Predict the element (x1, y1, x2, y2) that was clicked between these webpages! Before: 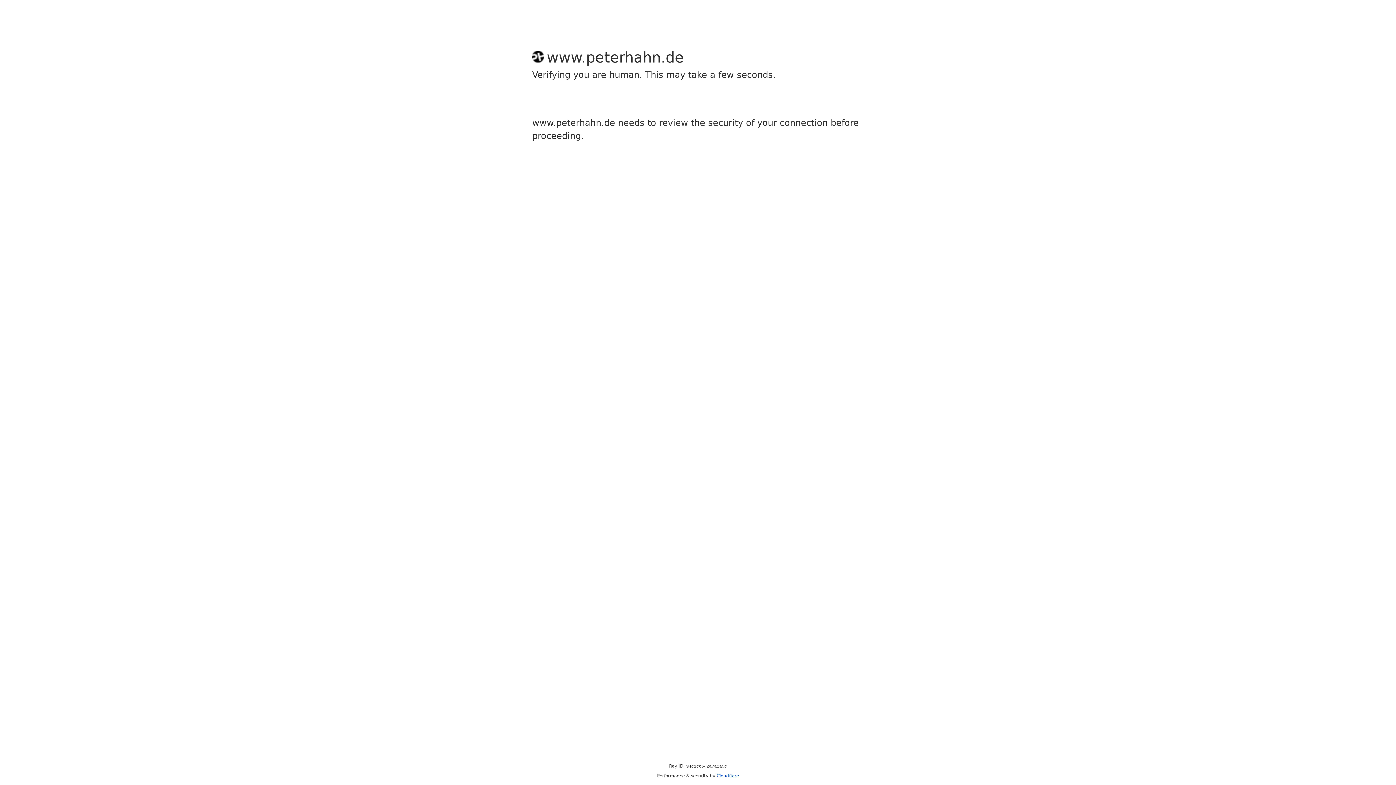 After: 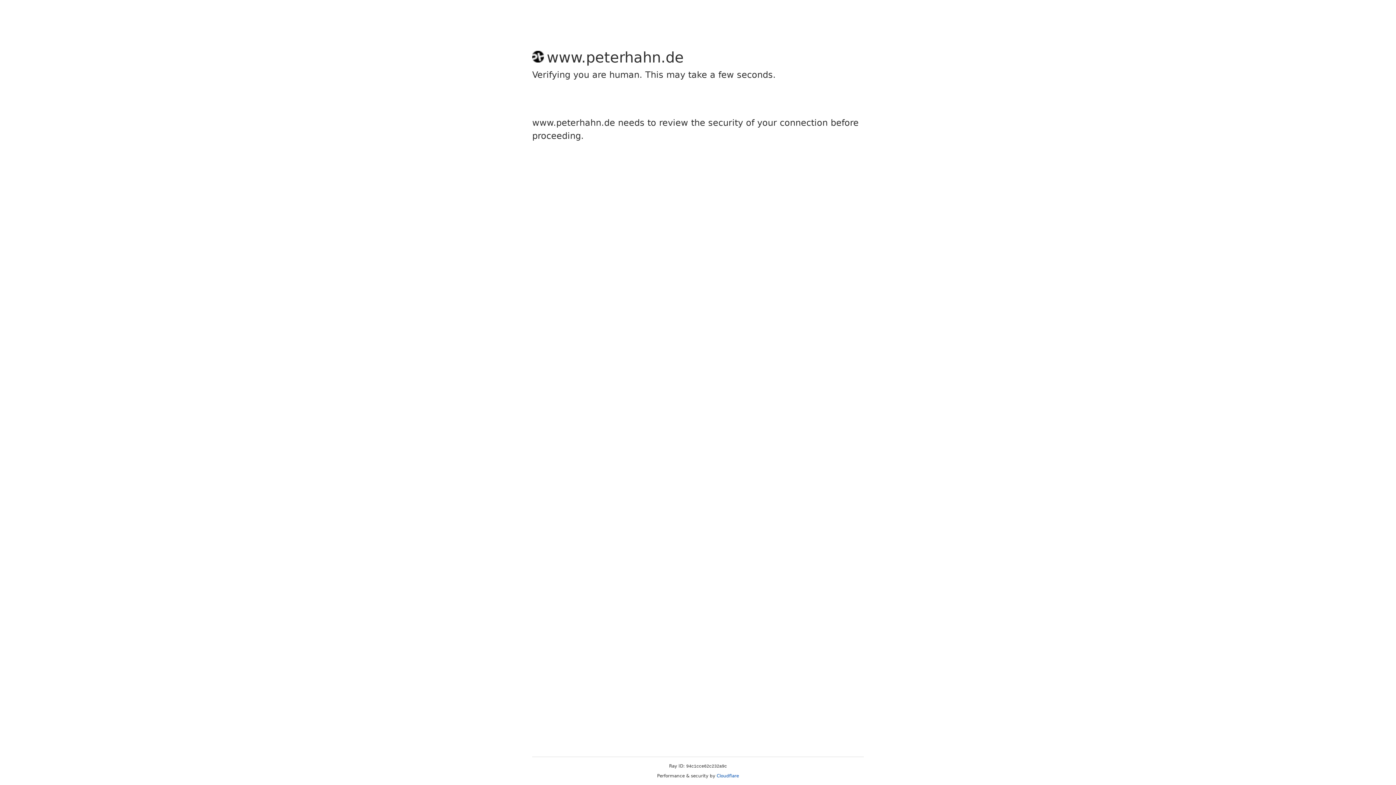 Action: bbox: (716, 773, 739, 778) label: Cloudflare